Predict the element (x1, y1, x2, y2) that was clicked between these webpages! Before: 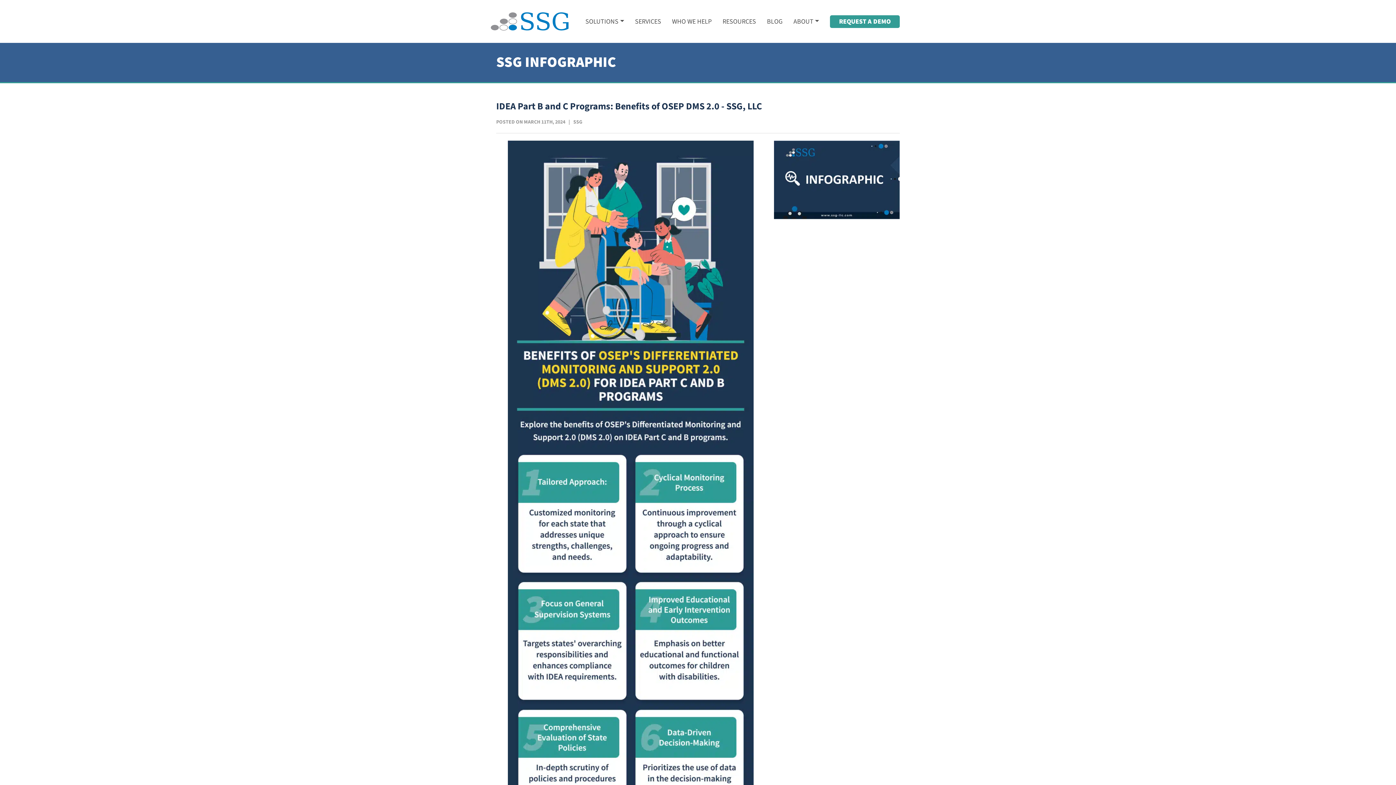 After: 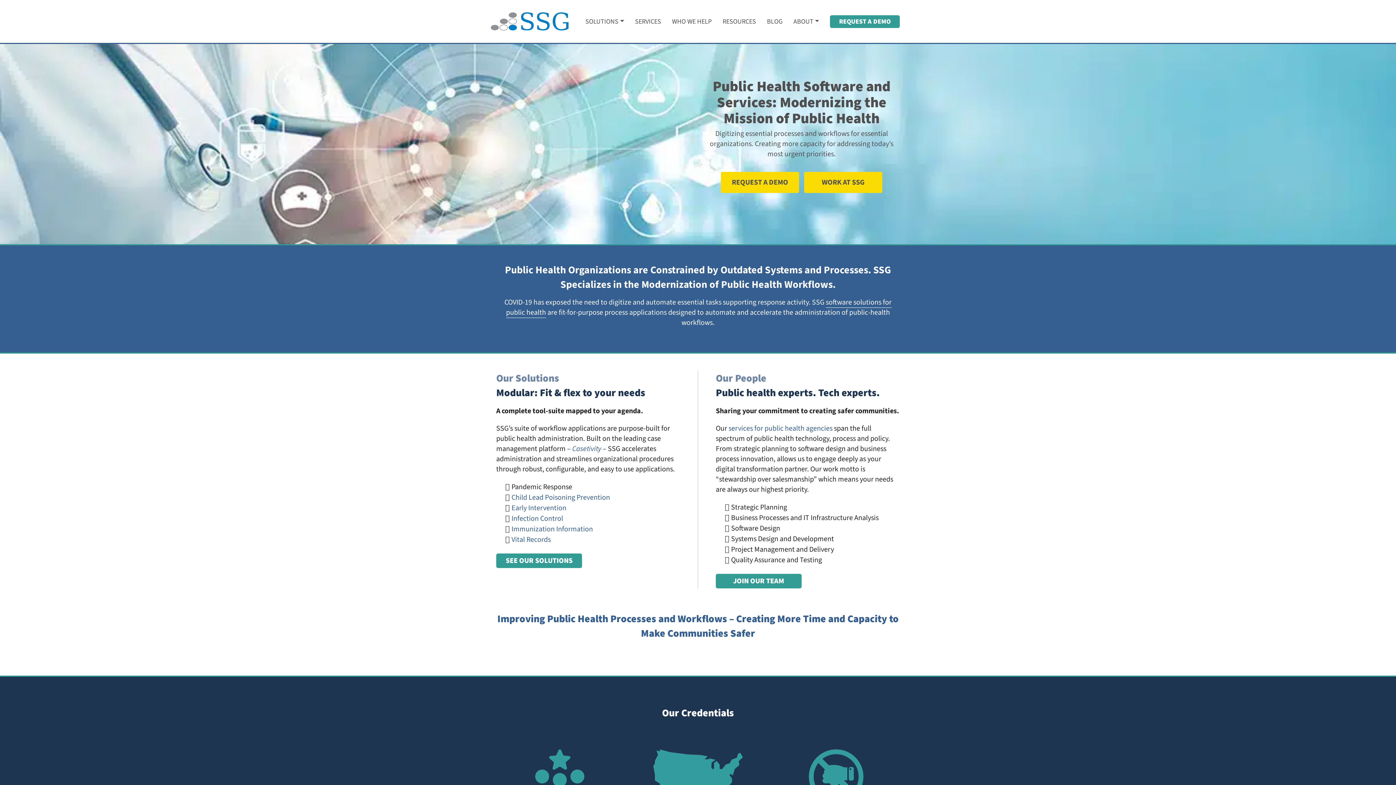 Action: bbox: (490, 12, 568, 30)